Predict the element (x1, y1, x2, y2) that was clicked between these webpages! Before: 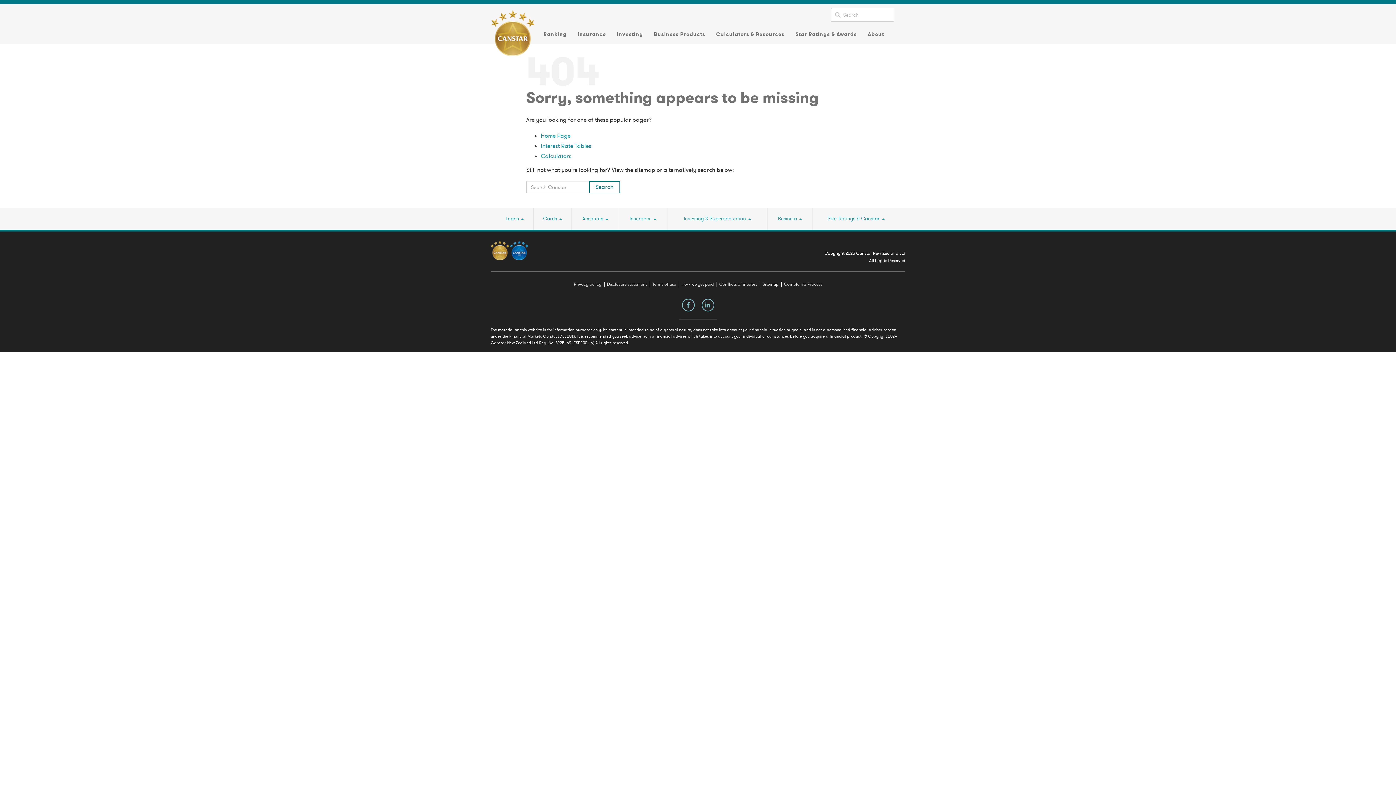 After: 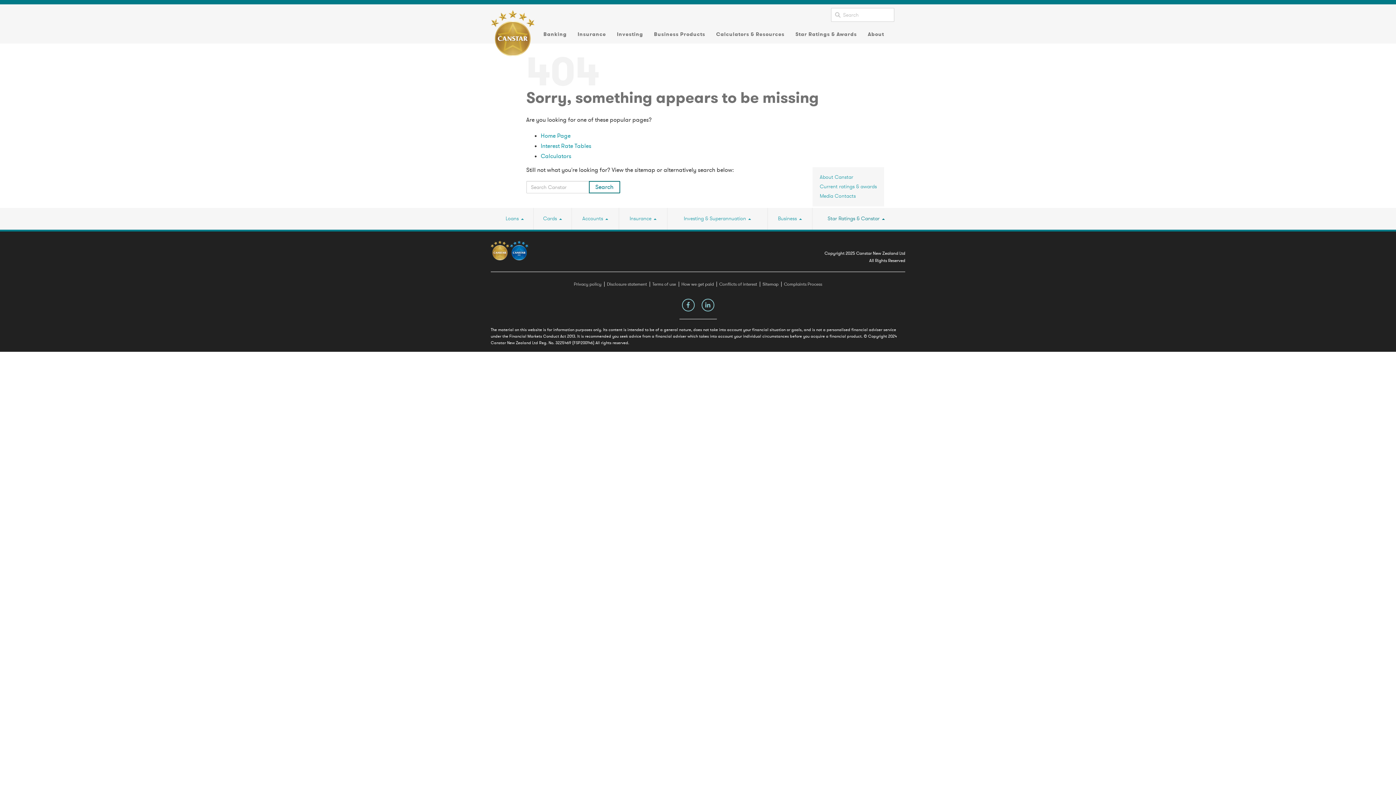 Action: bbox: (812, 209, 900, 228) label: Star Ratings & Canstar 